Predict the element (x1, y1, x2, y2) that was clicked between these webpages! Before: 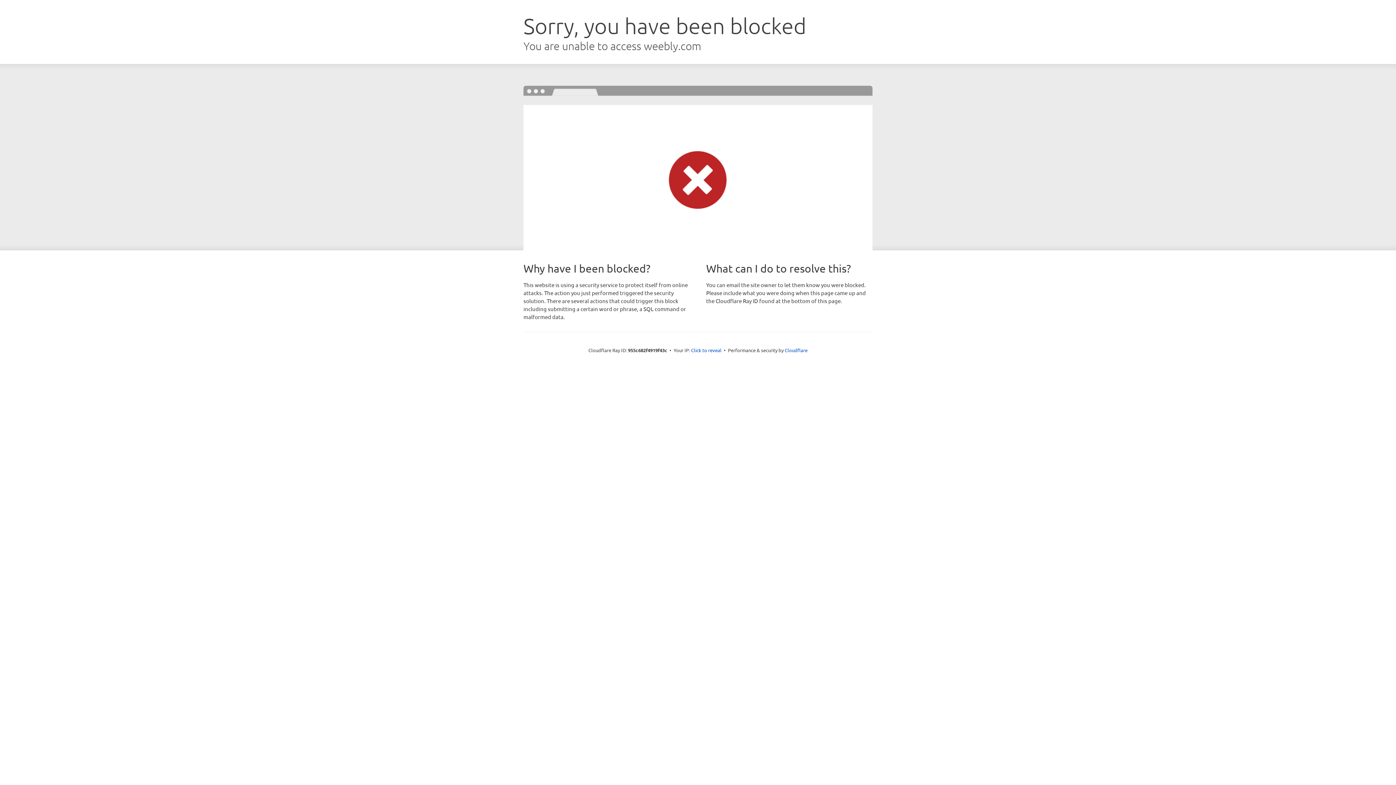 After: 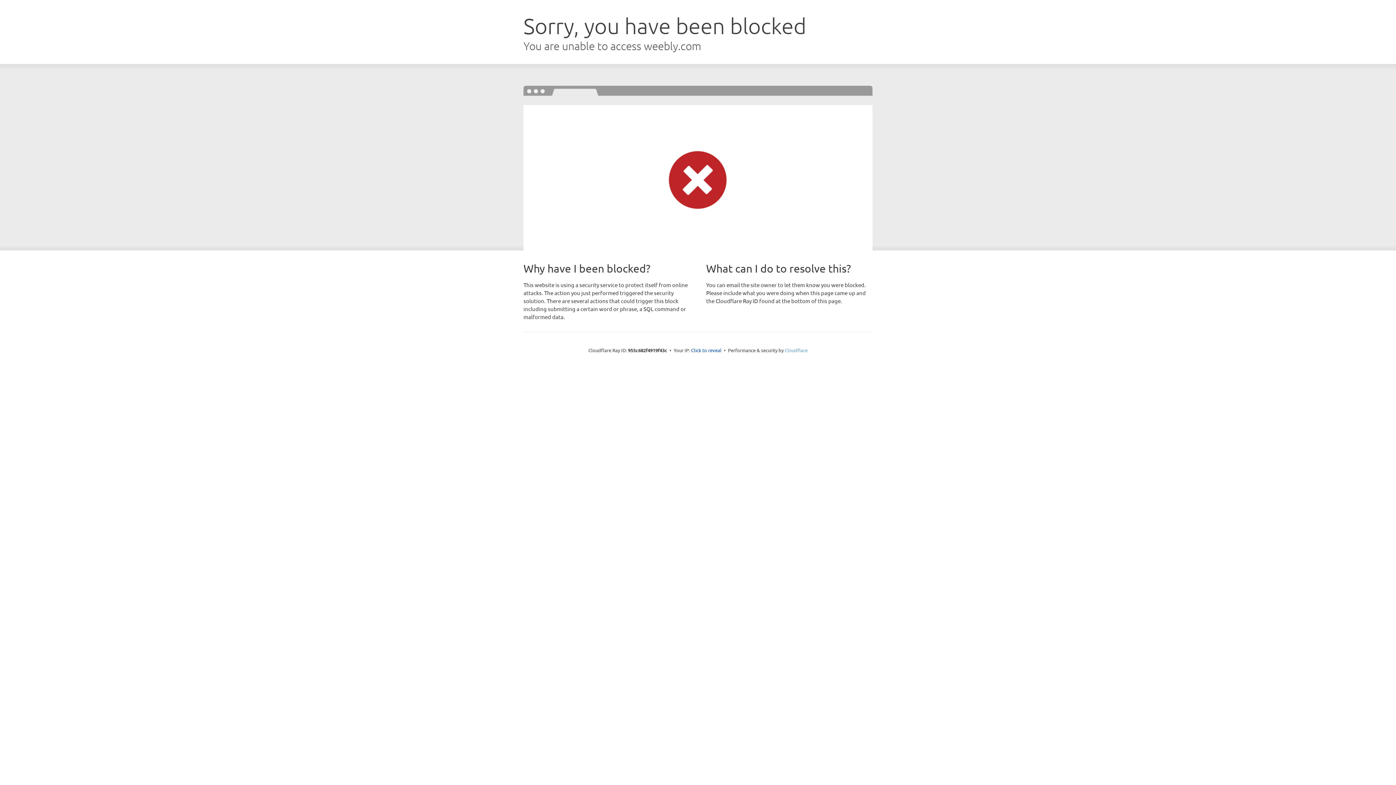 Action: bbox: (784, 347, 807, 353) label: Cloudflare